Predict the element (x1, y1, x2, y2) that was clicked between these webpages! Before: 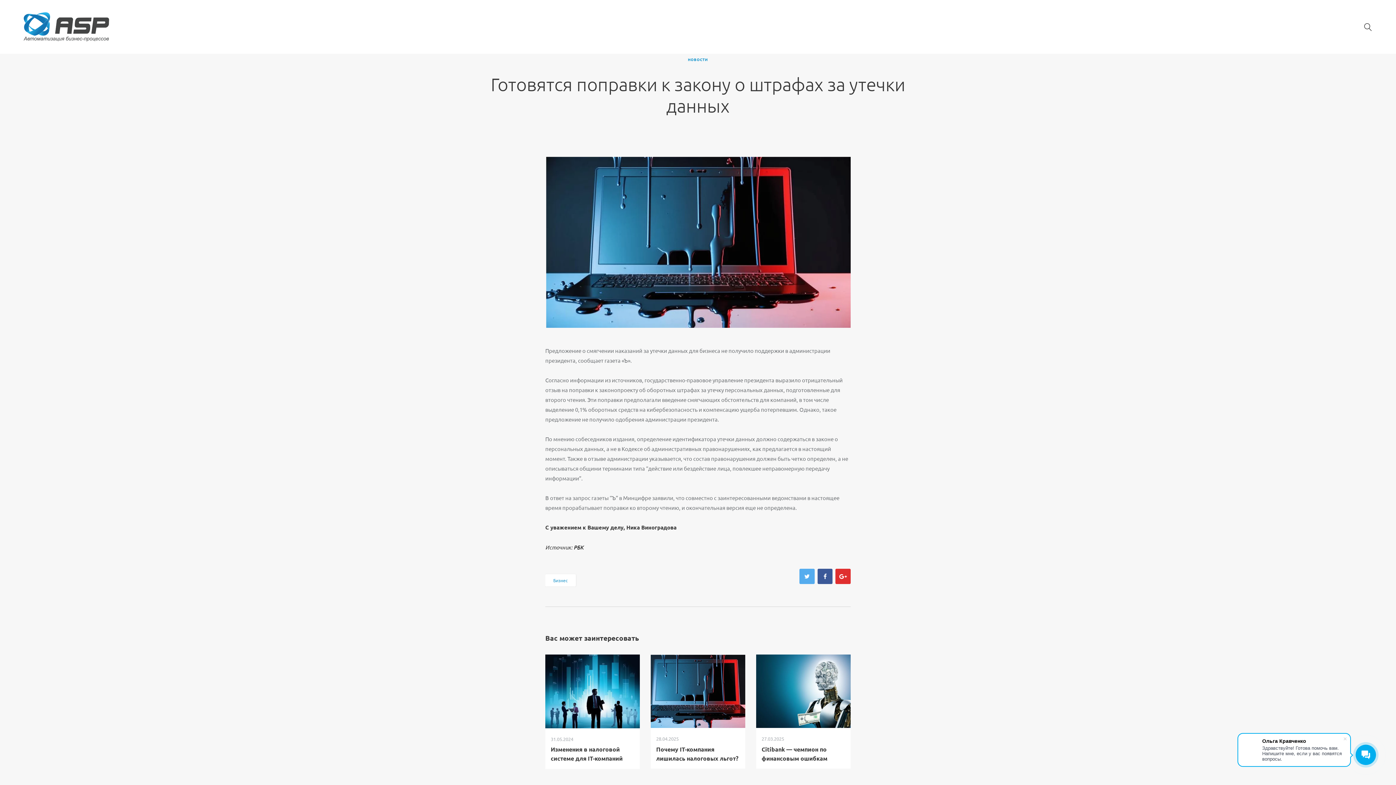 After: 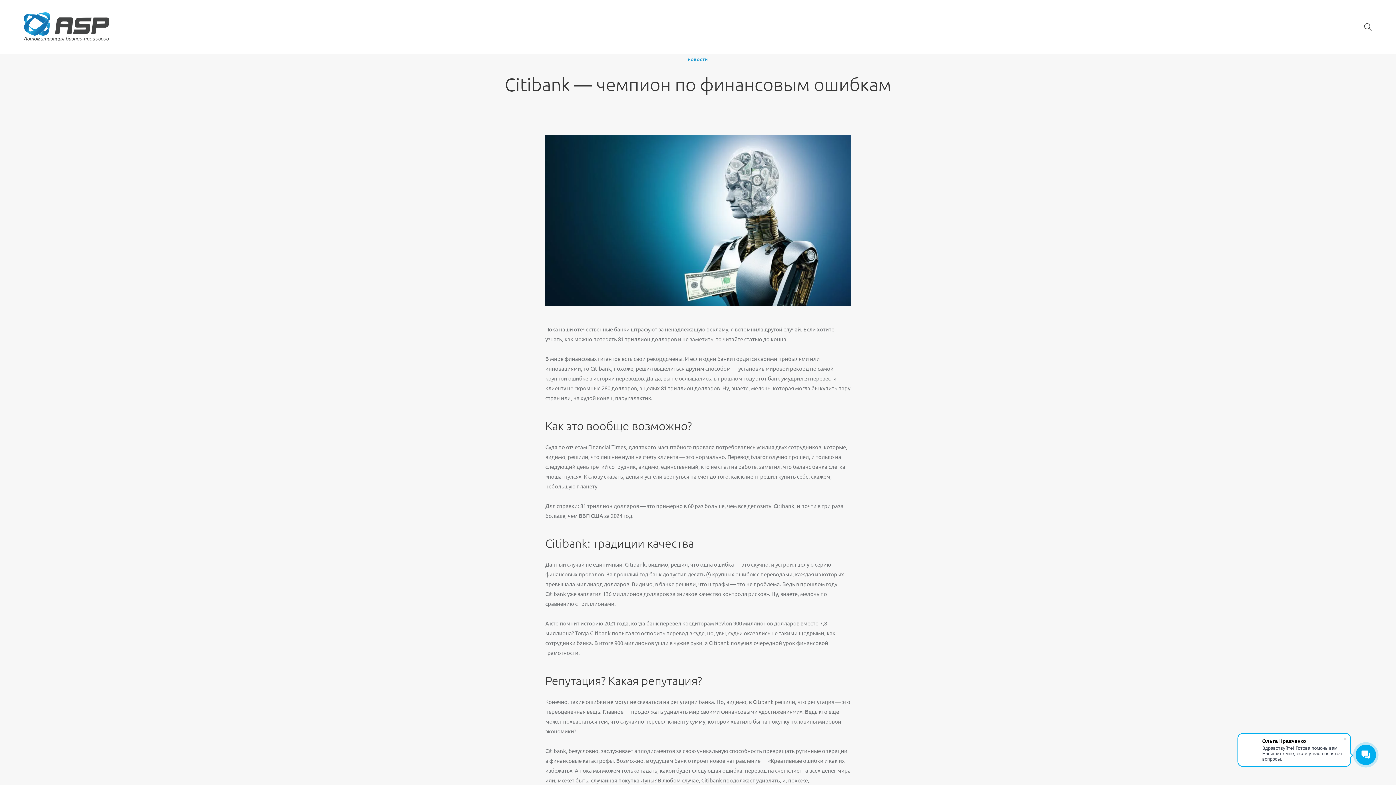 Action: label: Citibank — чемпион по финансовым ошибкам bbox: (761, 744, 845, 763)